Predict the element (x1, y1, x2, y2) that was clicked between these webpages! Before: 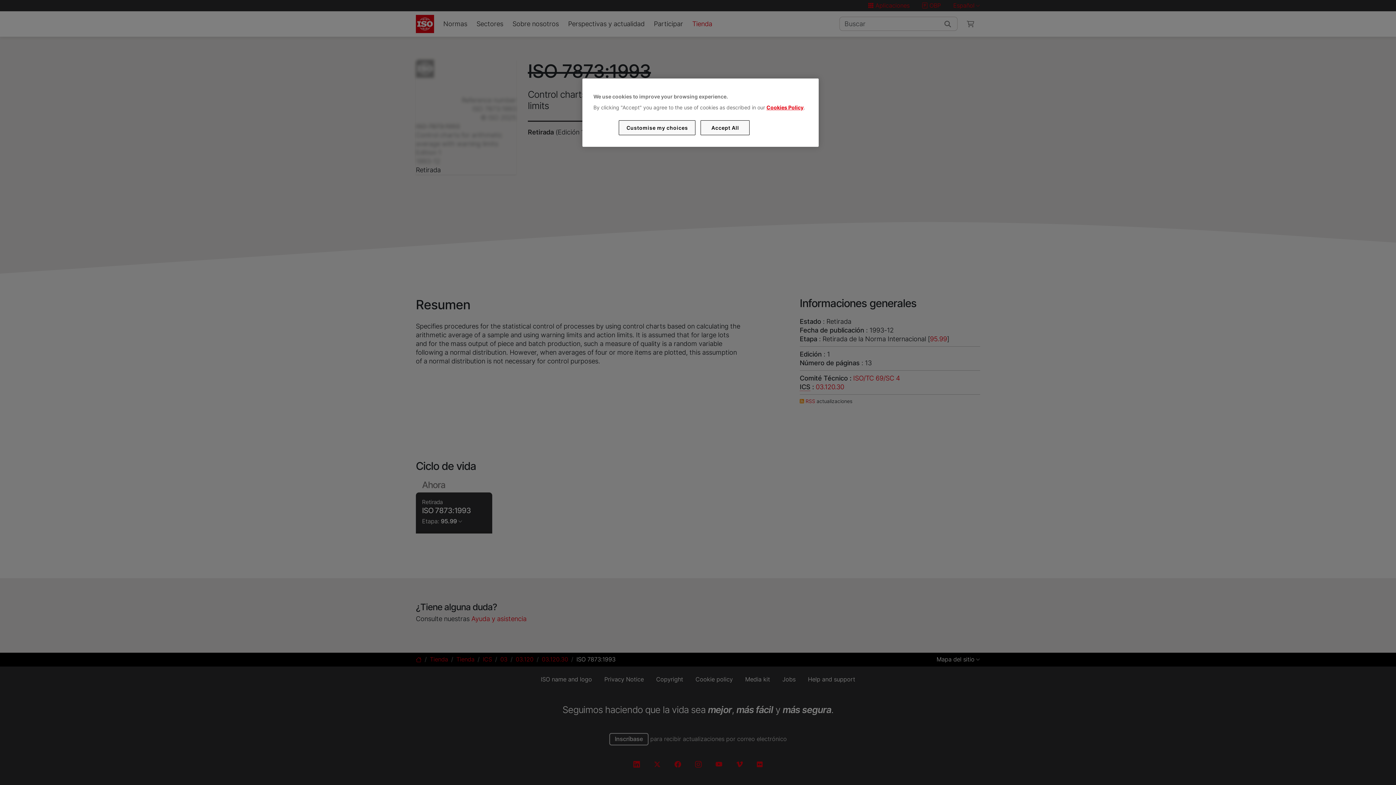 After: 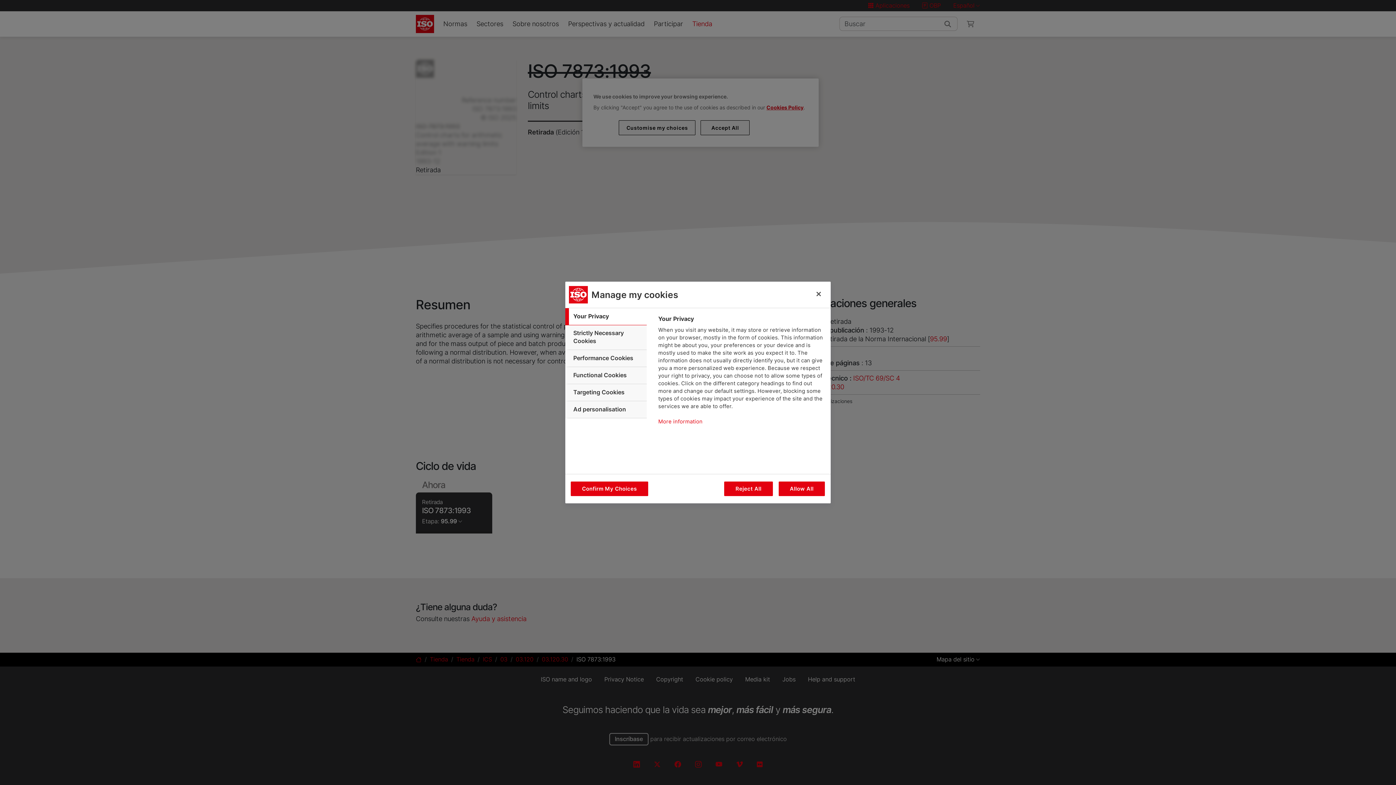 Action: label: Customise my choices bbox: (619, 120, 695, 135)